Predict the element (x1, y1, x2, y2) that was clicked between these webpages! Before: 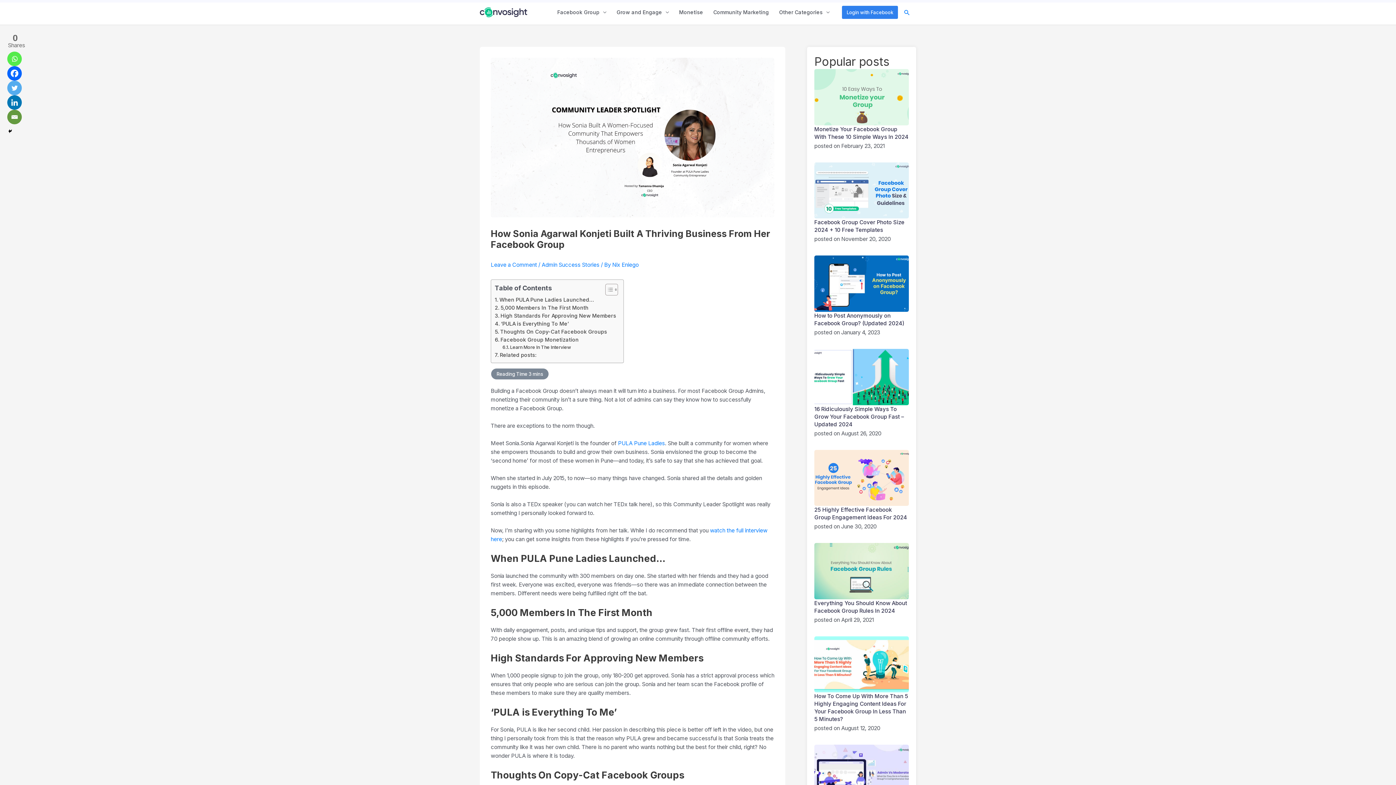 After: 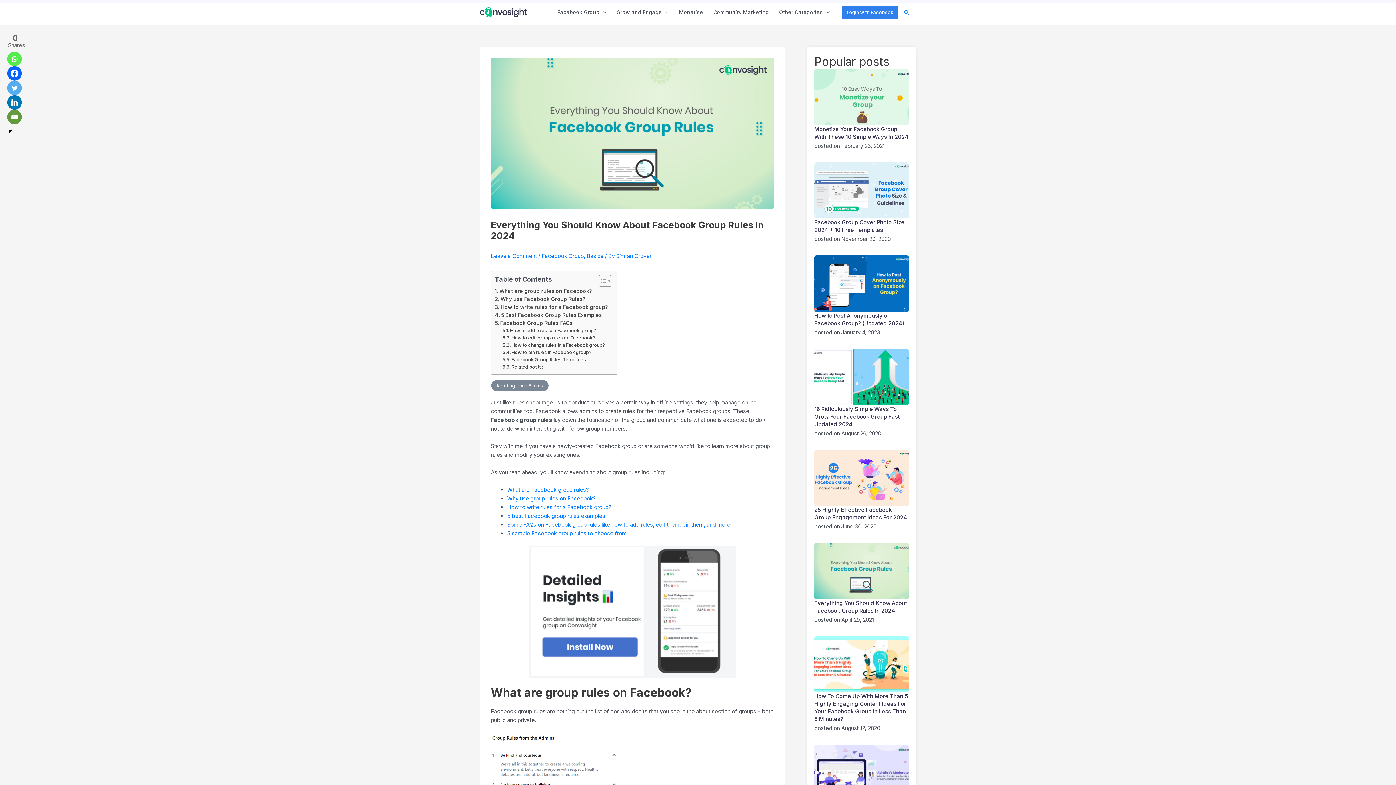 Action: bbox: (814, 567, 909, 574)